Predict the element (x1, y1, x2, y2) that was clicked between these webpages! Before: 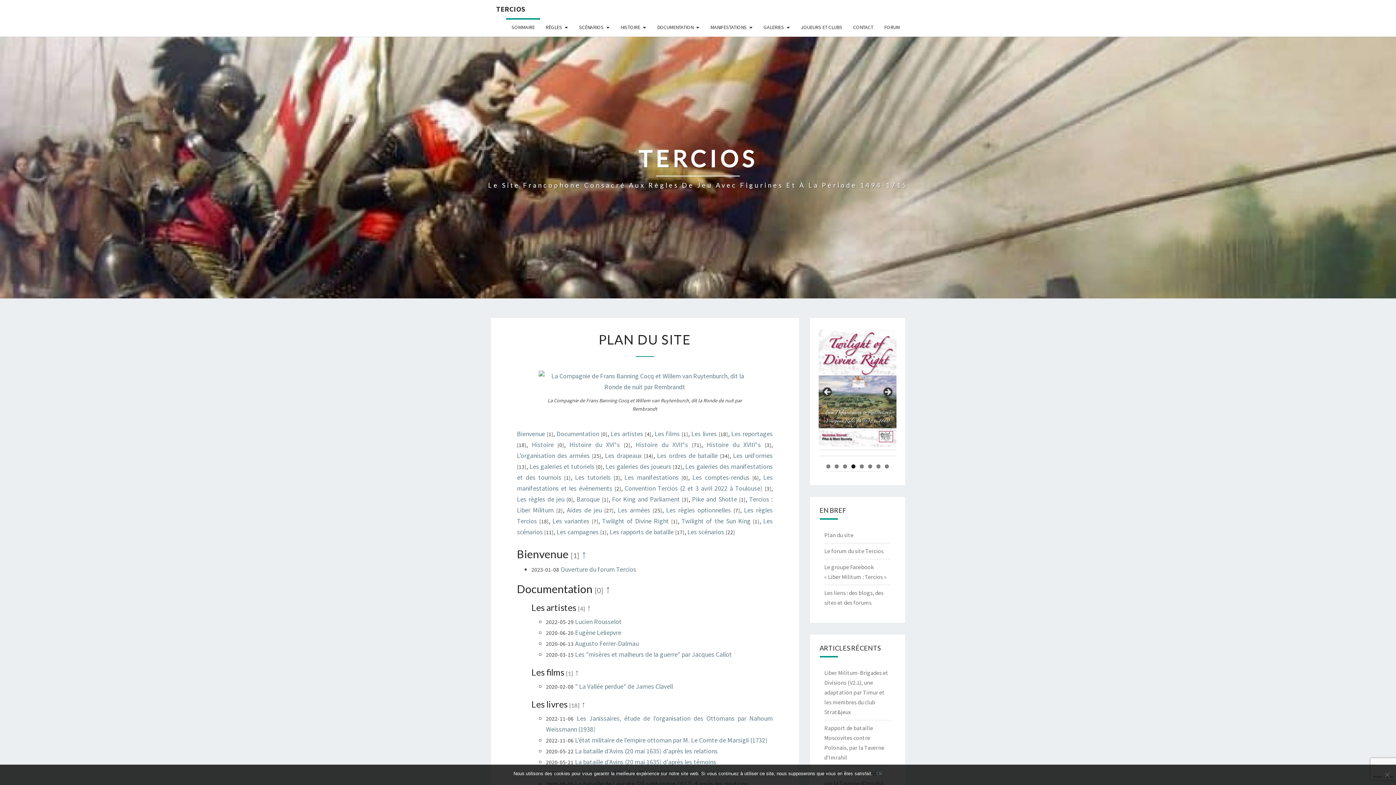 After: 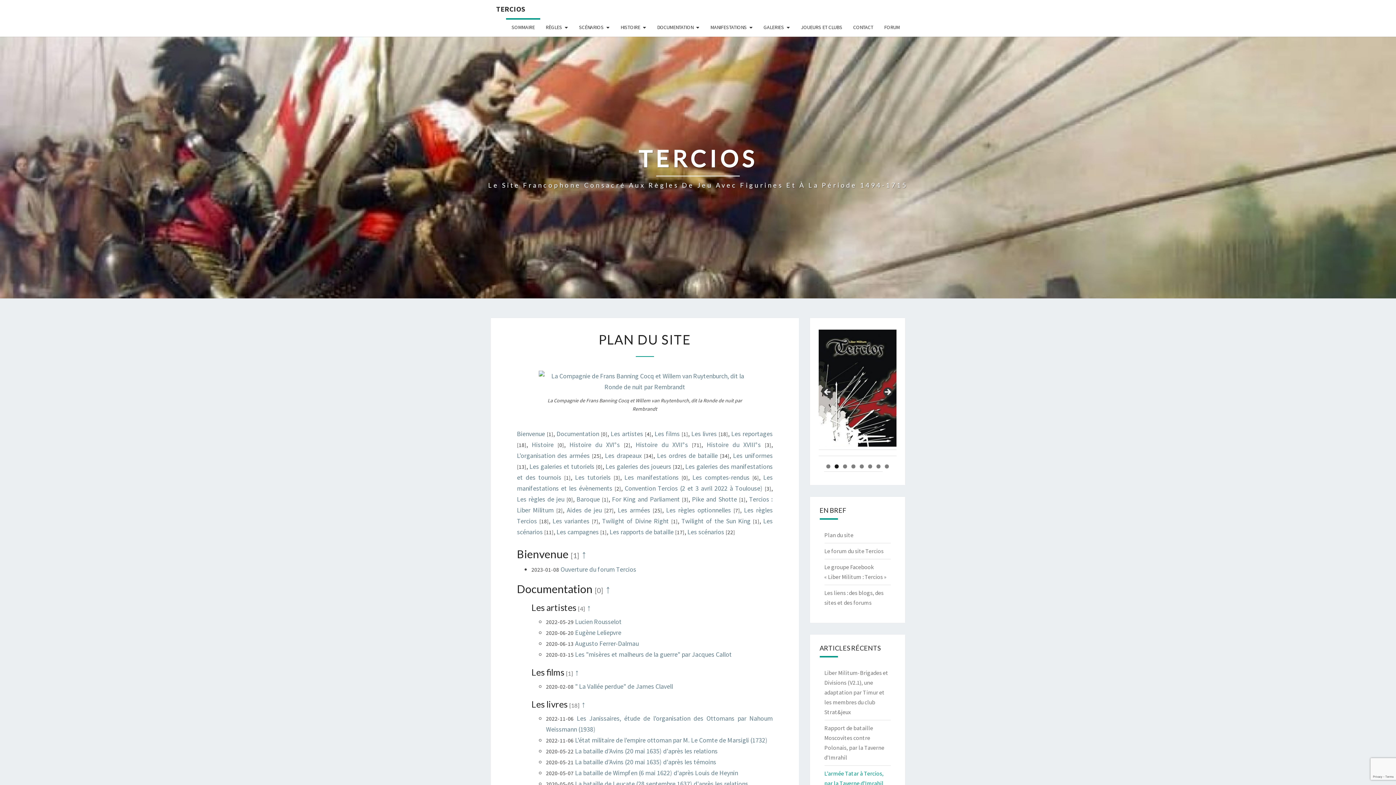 Action: label: Ok bbox: (876, 770, 882, 777)